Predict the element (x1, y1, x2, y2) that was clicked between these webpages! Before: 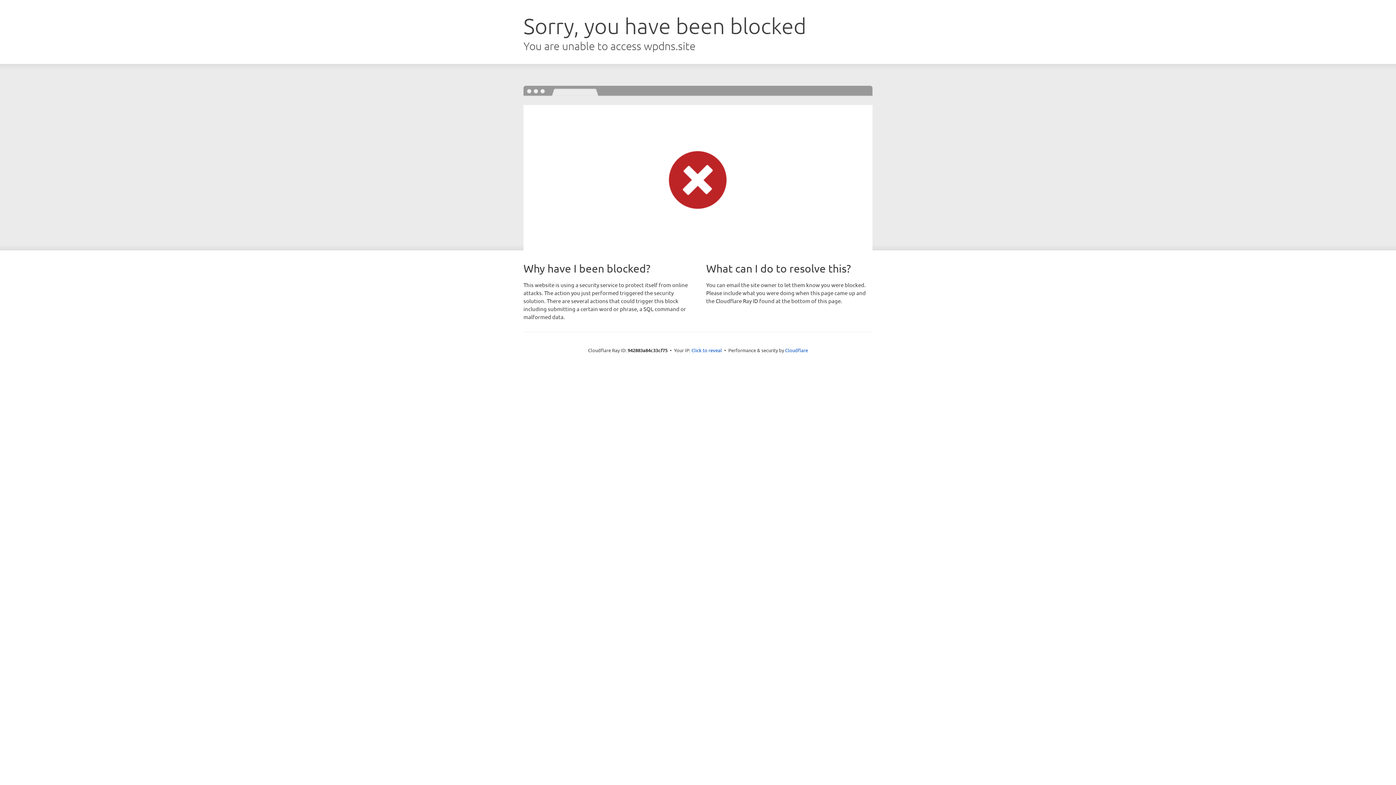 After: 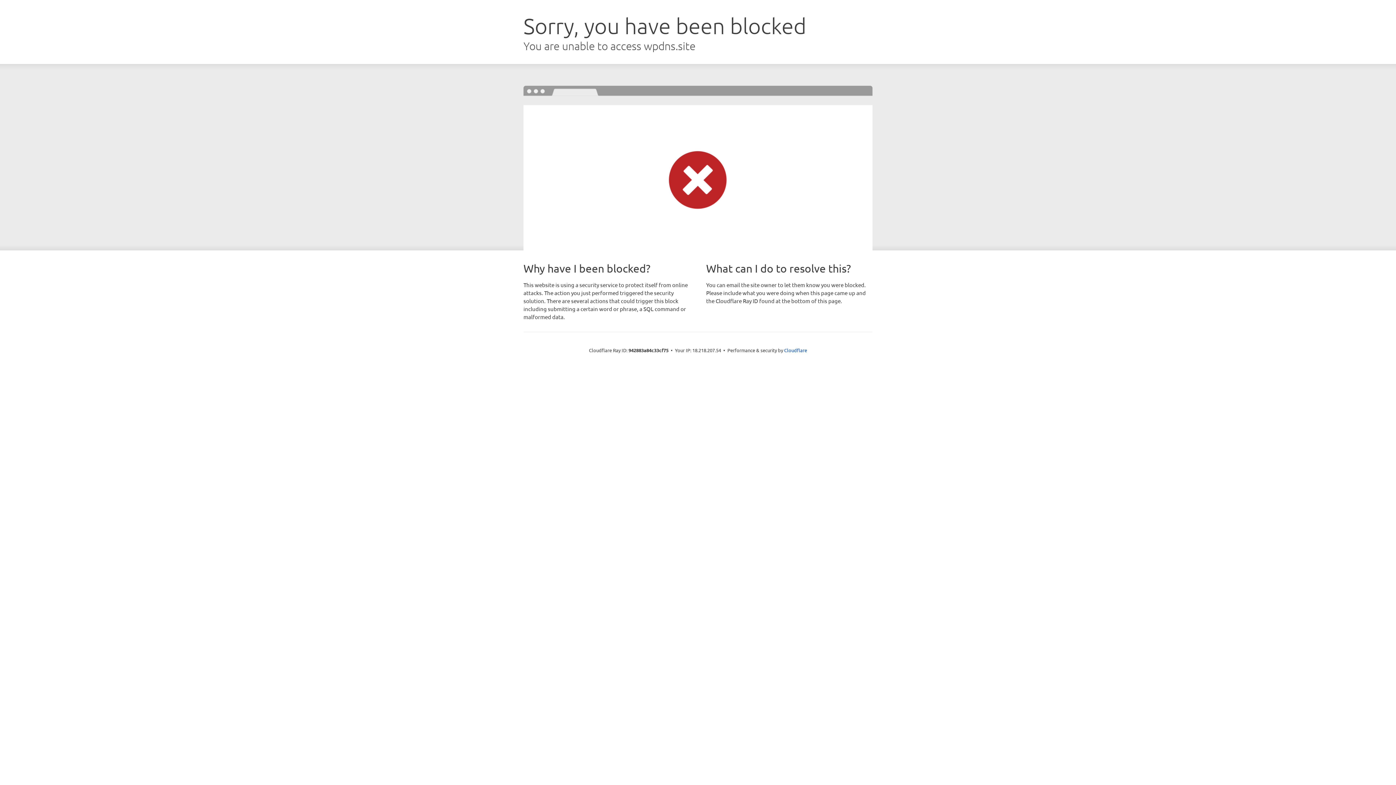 Action: label: Click to reveal bbox: (691, 346, 722, 353)